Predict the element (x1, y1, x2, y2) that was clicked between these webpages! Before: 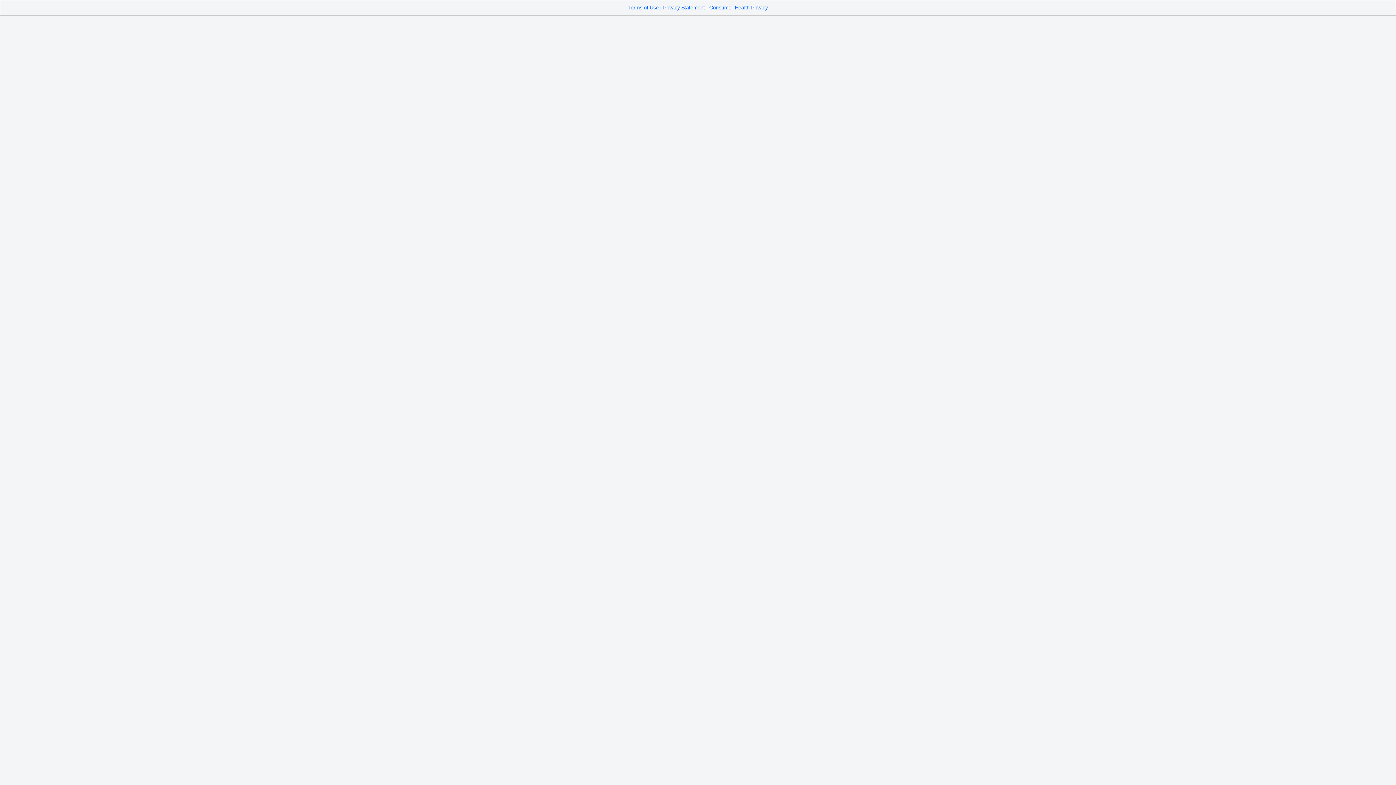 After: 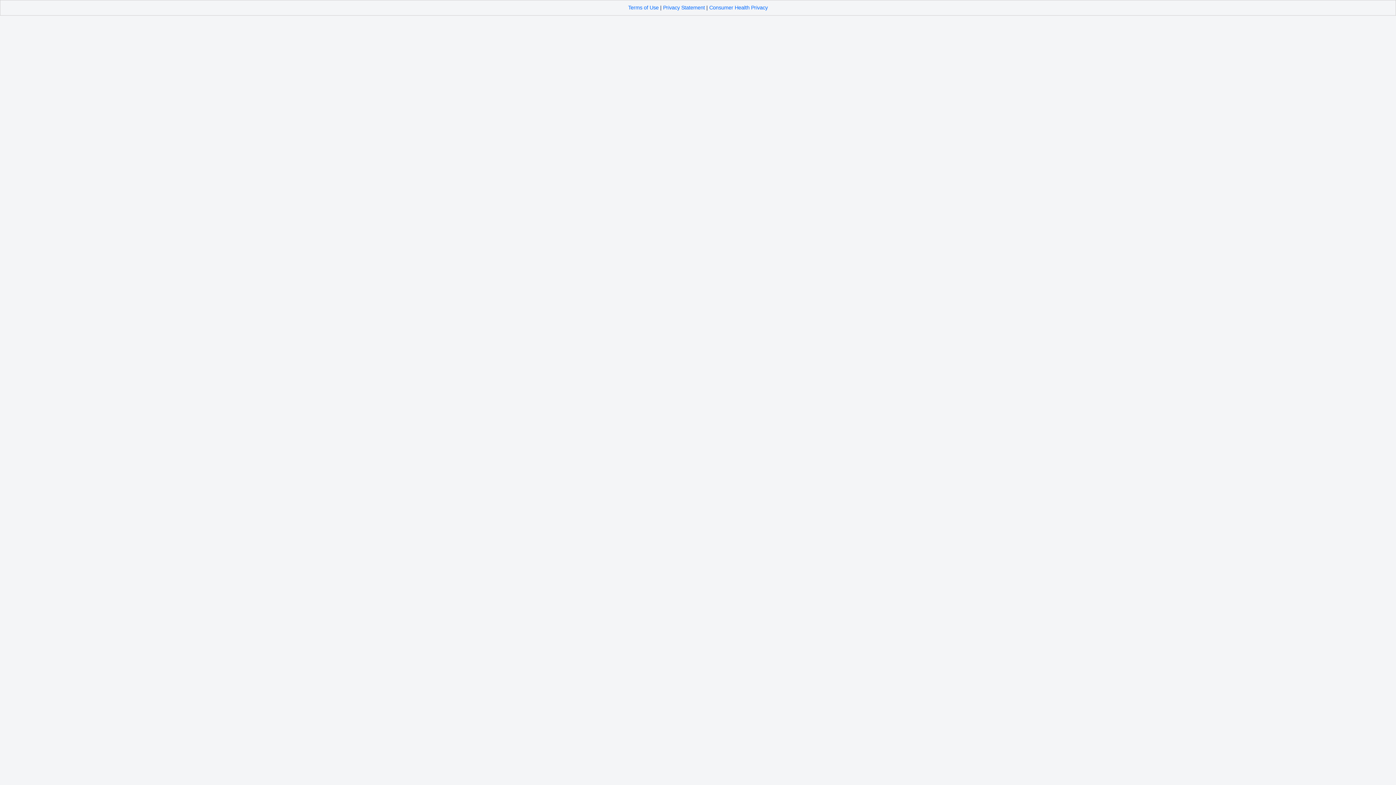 Action: label: Consumer Health Privacy bbox: (709, 4, 768, 10)